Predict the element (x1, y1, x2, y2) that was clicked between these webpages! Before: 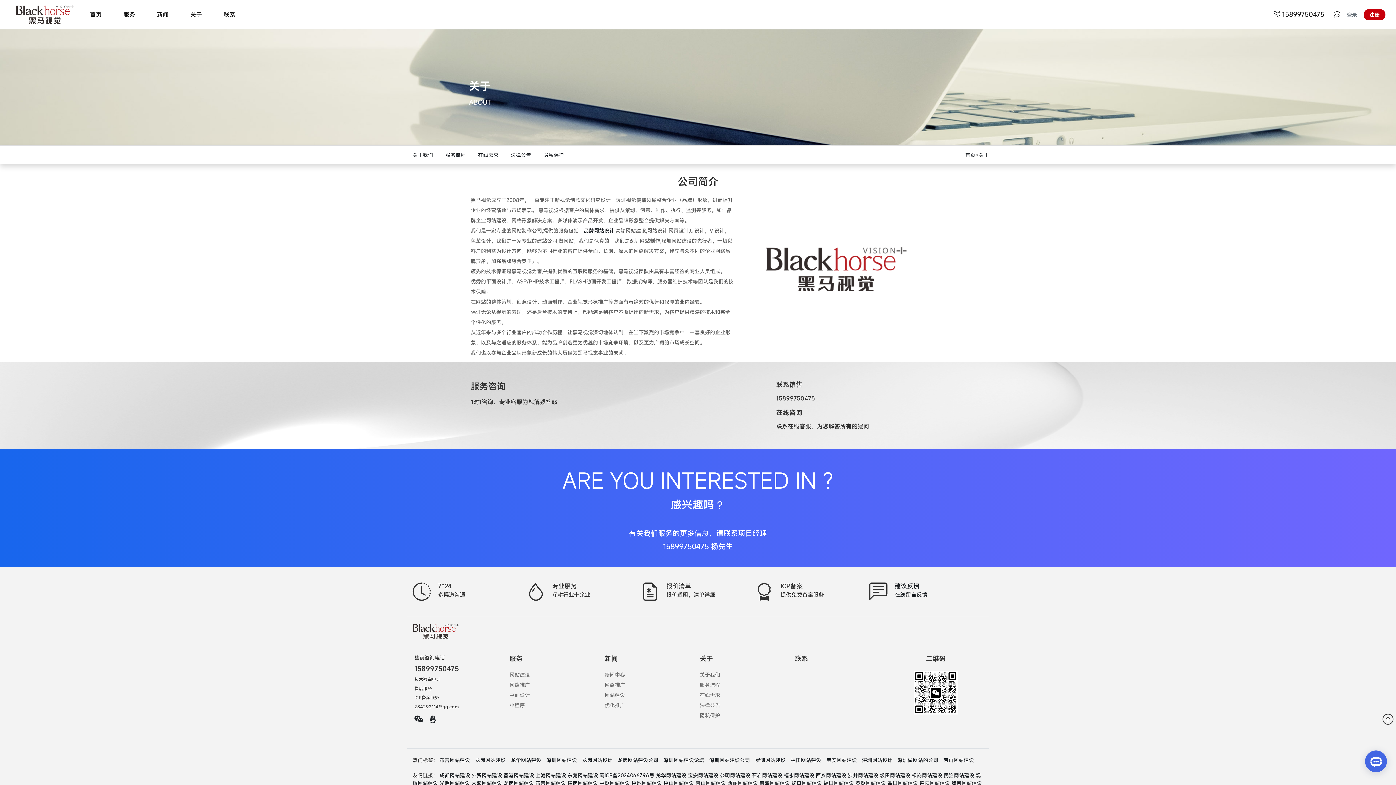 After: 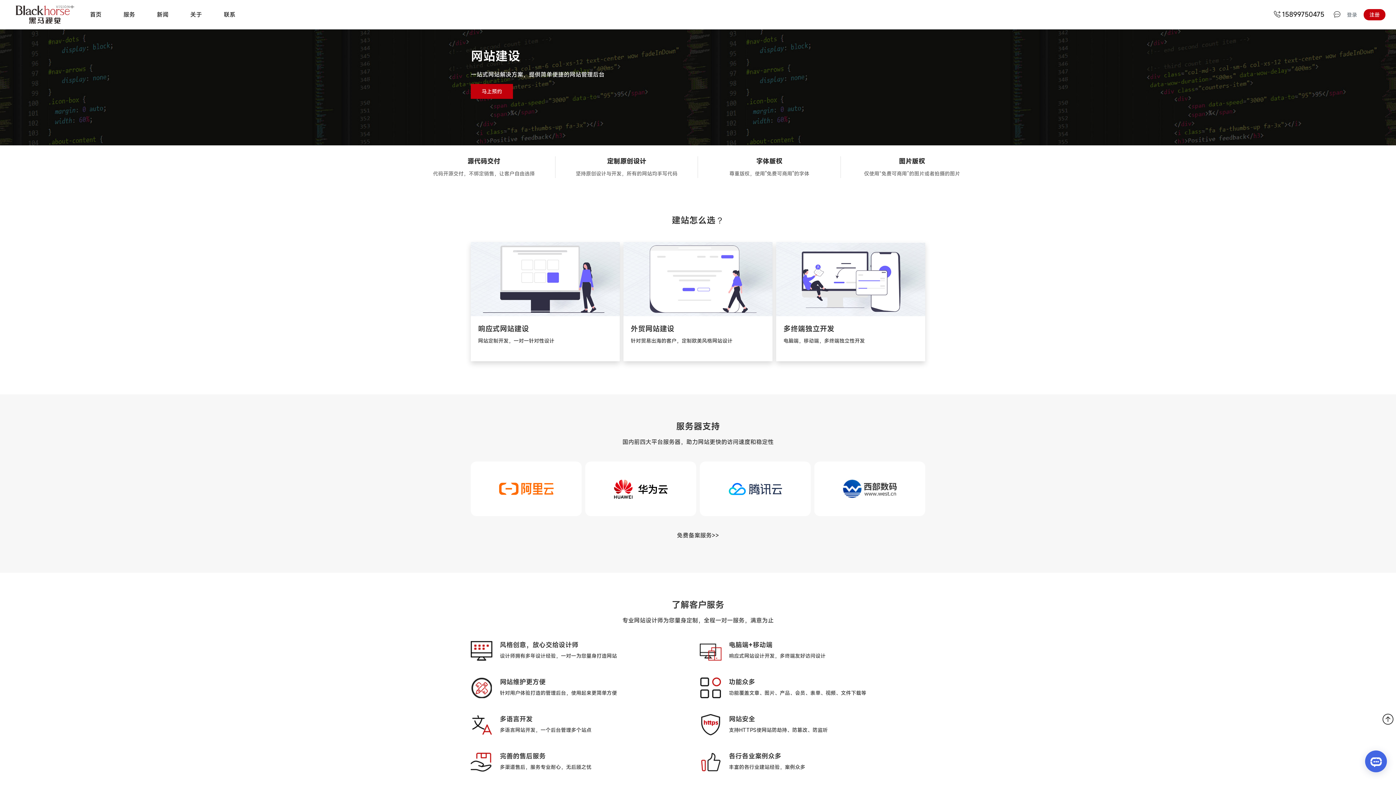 Action: bbox: (112, 0, 146, 28) label: 服务